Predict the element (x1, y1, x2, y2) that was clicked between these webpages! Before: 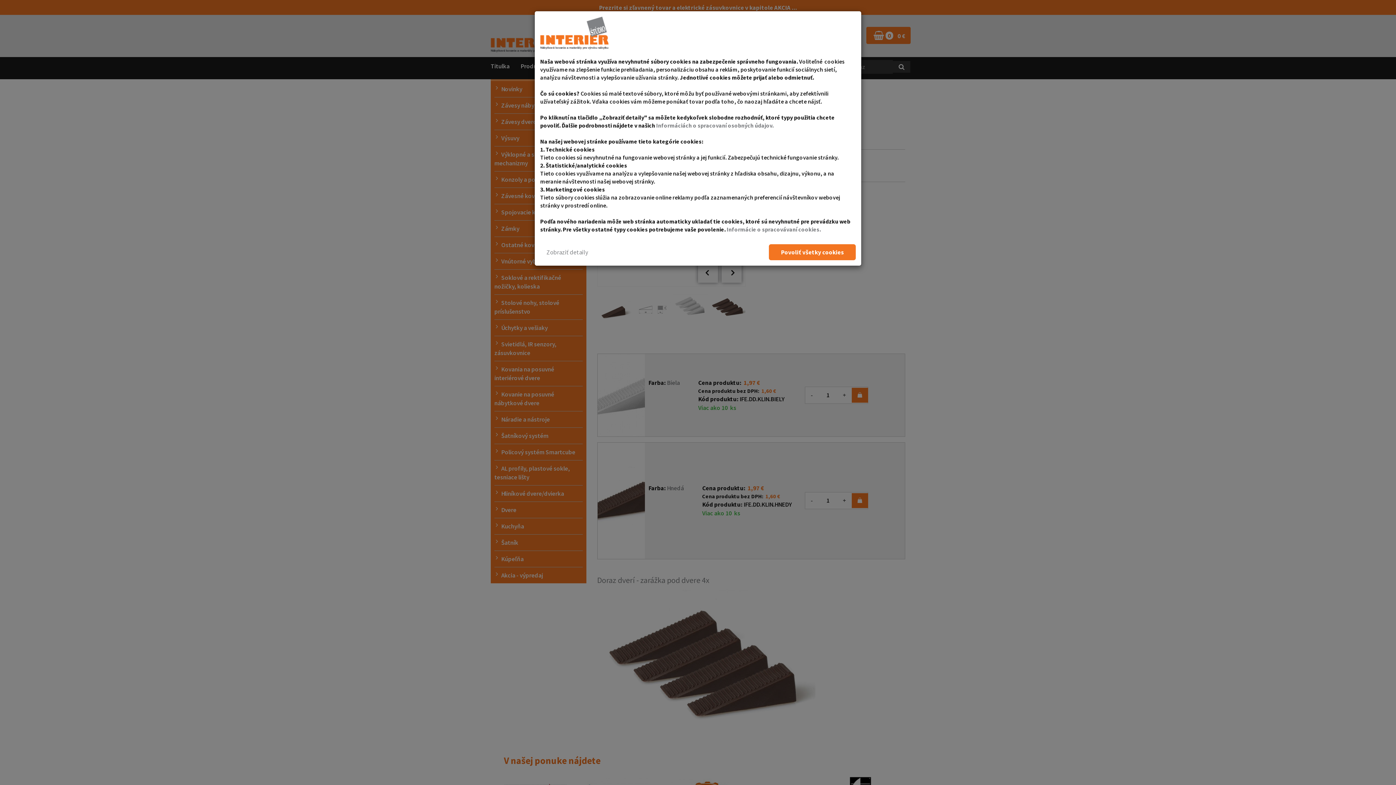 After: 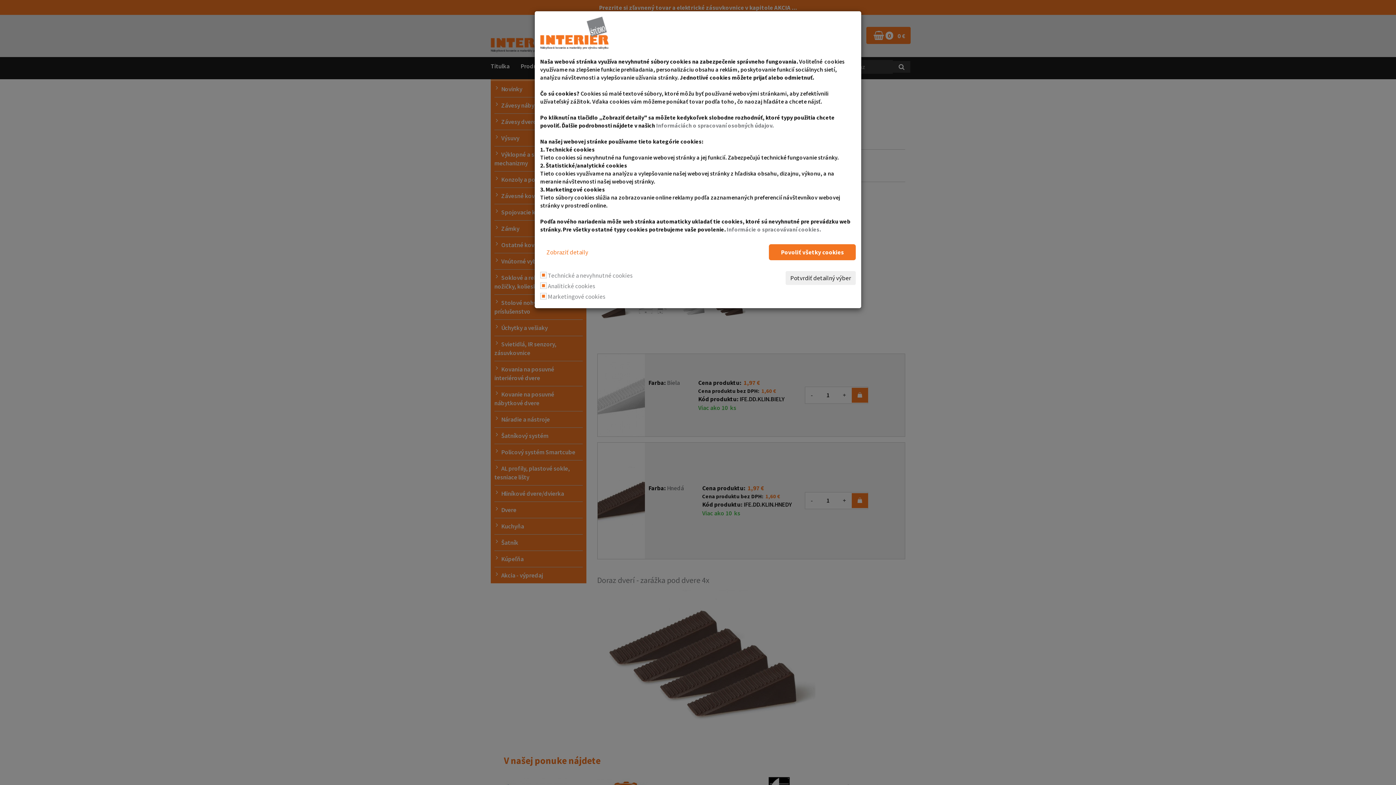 Action: label: Zobraziť detaily bbox: (540, 244, 594, 260)